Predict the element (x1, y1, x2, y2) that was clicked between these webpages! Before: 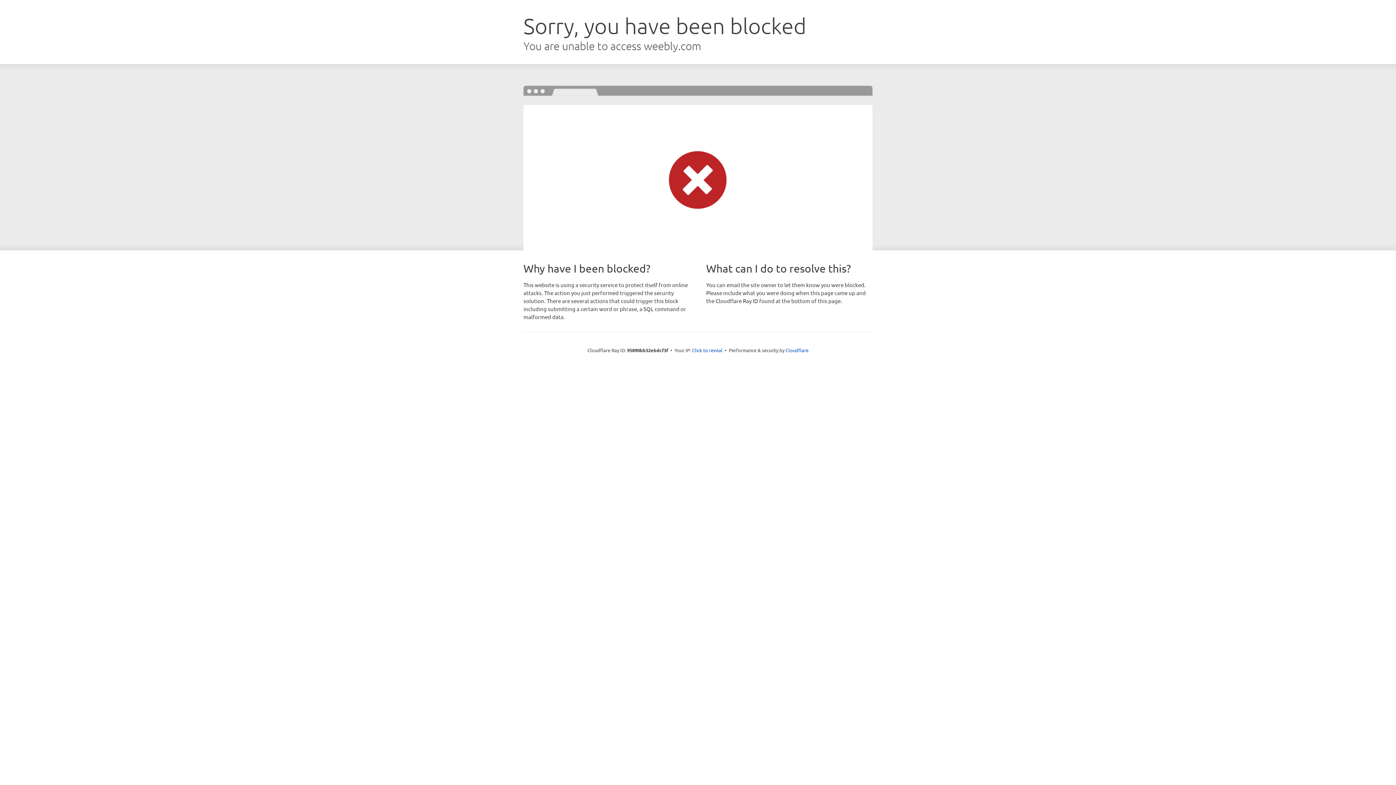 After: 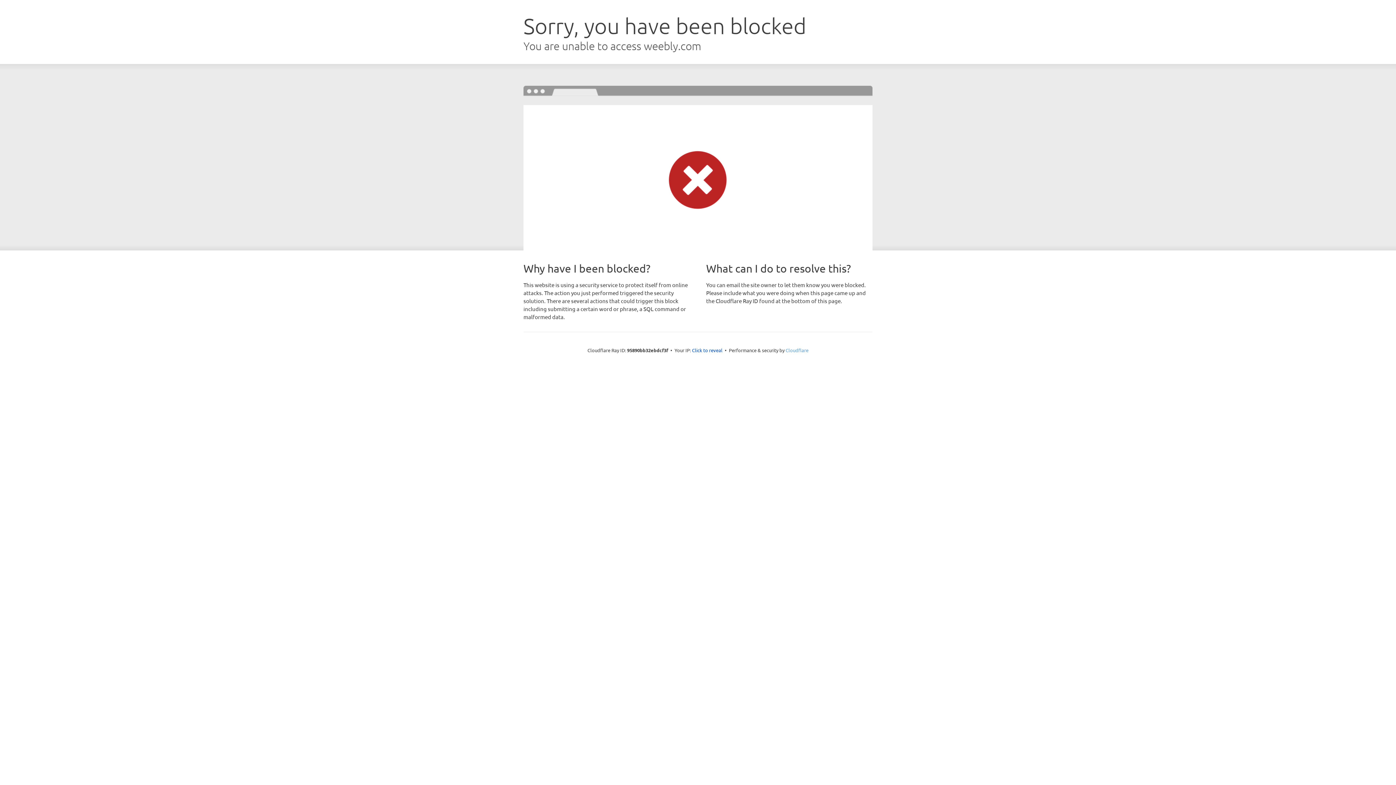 Action: bbox: (785, 347, 808, 353) label: Cloudflare